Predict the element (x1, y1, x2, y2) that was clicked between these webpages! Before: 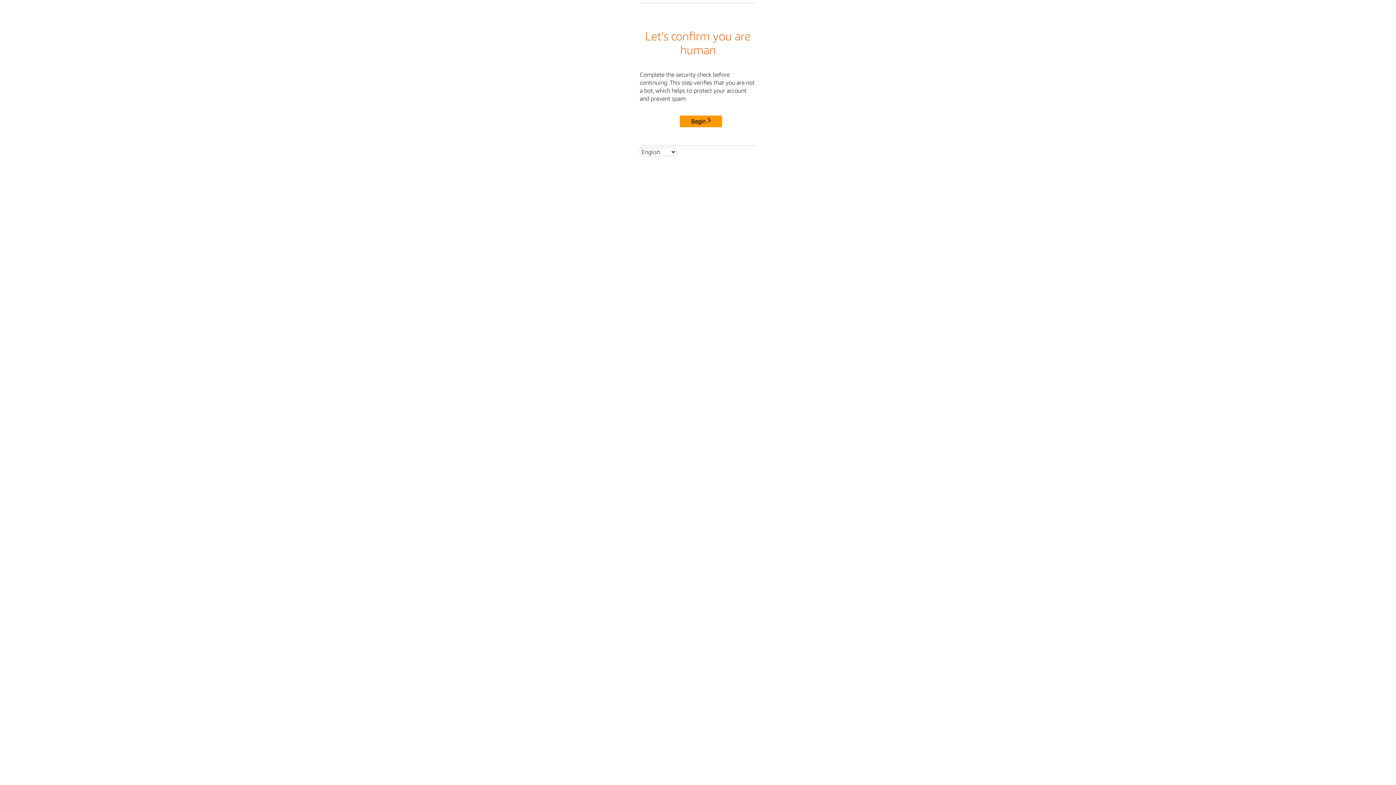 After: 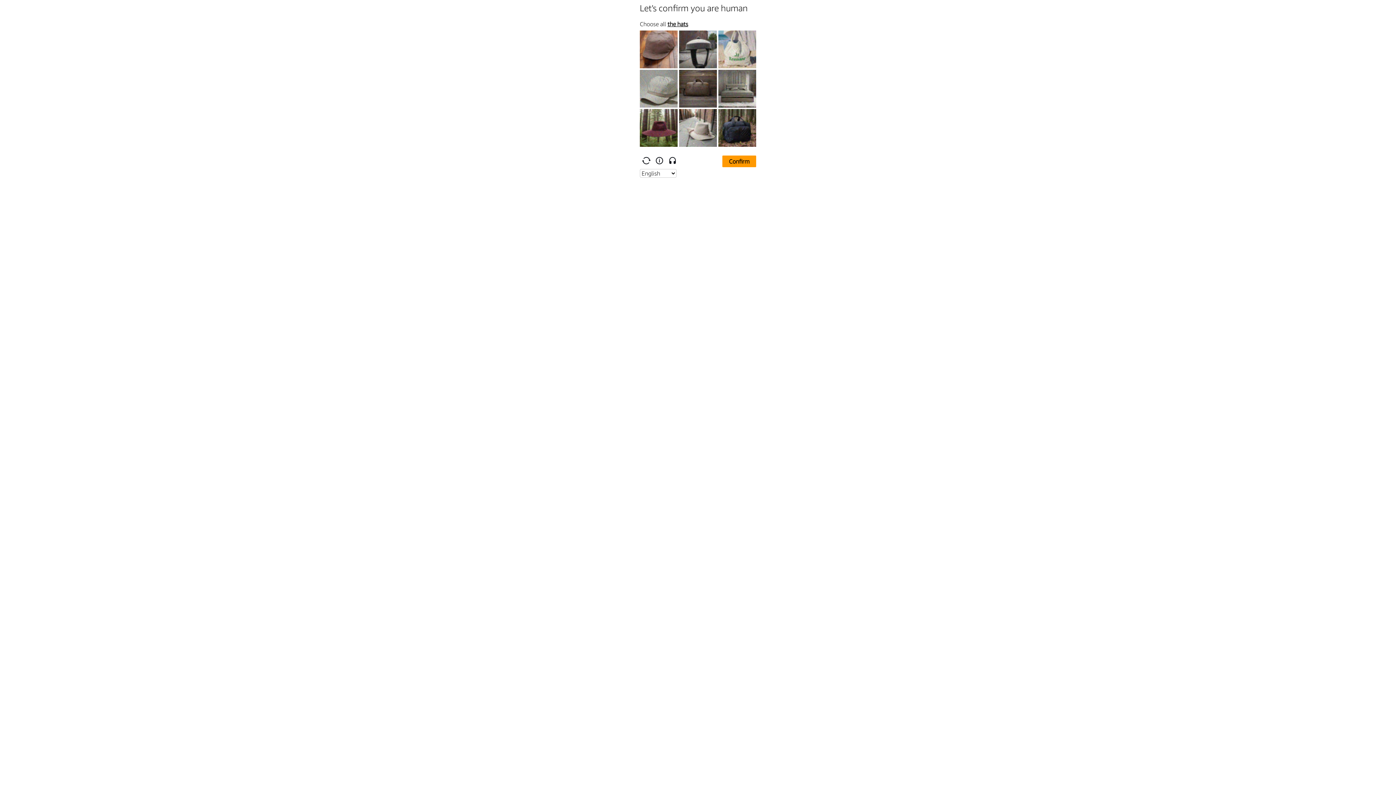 Action: label: Begin bbox: (680, 115, 722, 127)